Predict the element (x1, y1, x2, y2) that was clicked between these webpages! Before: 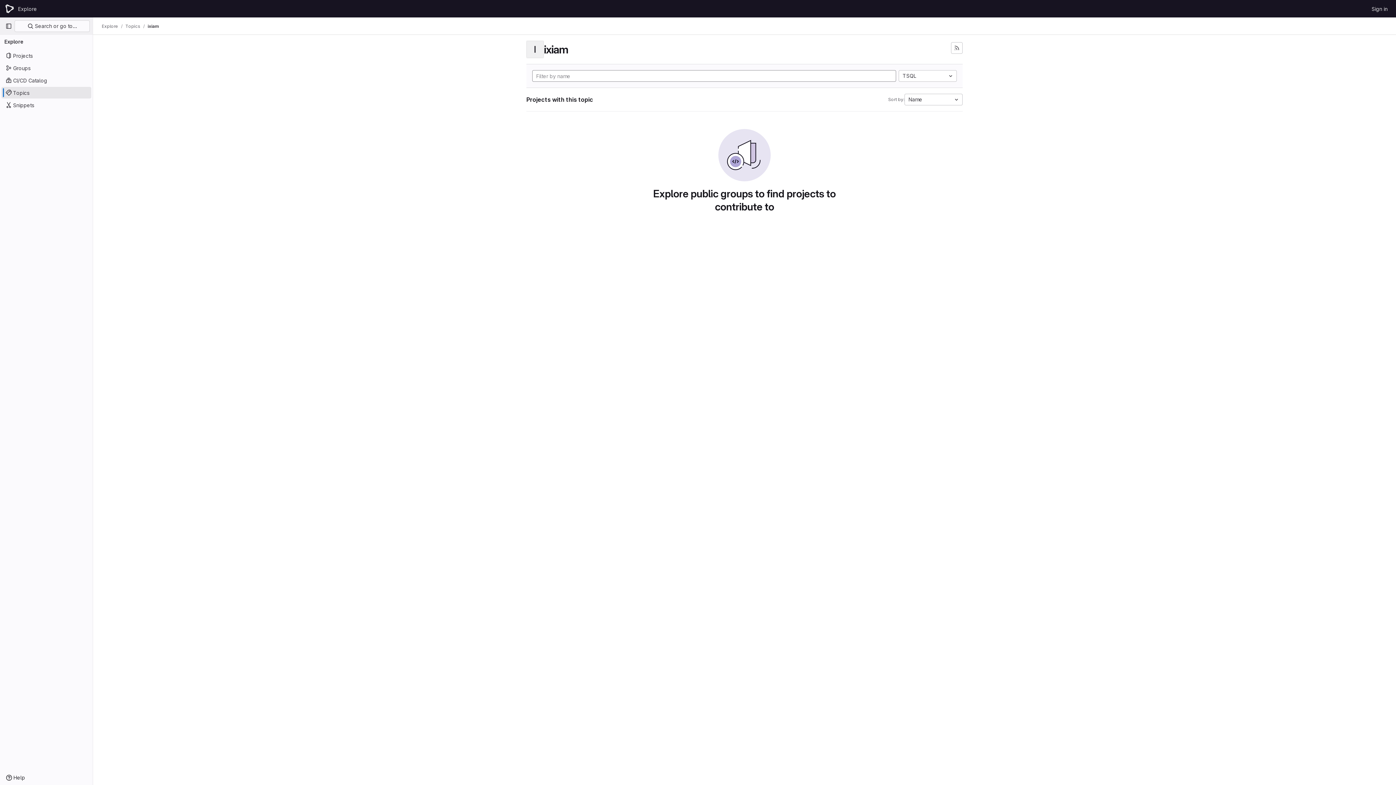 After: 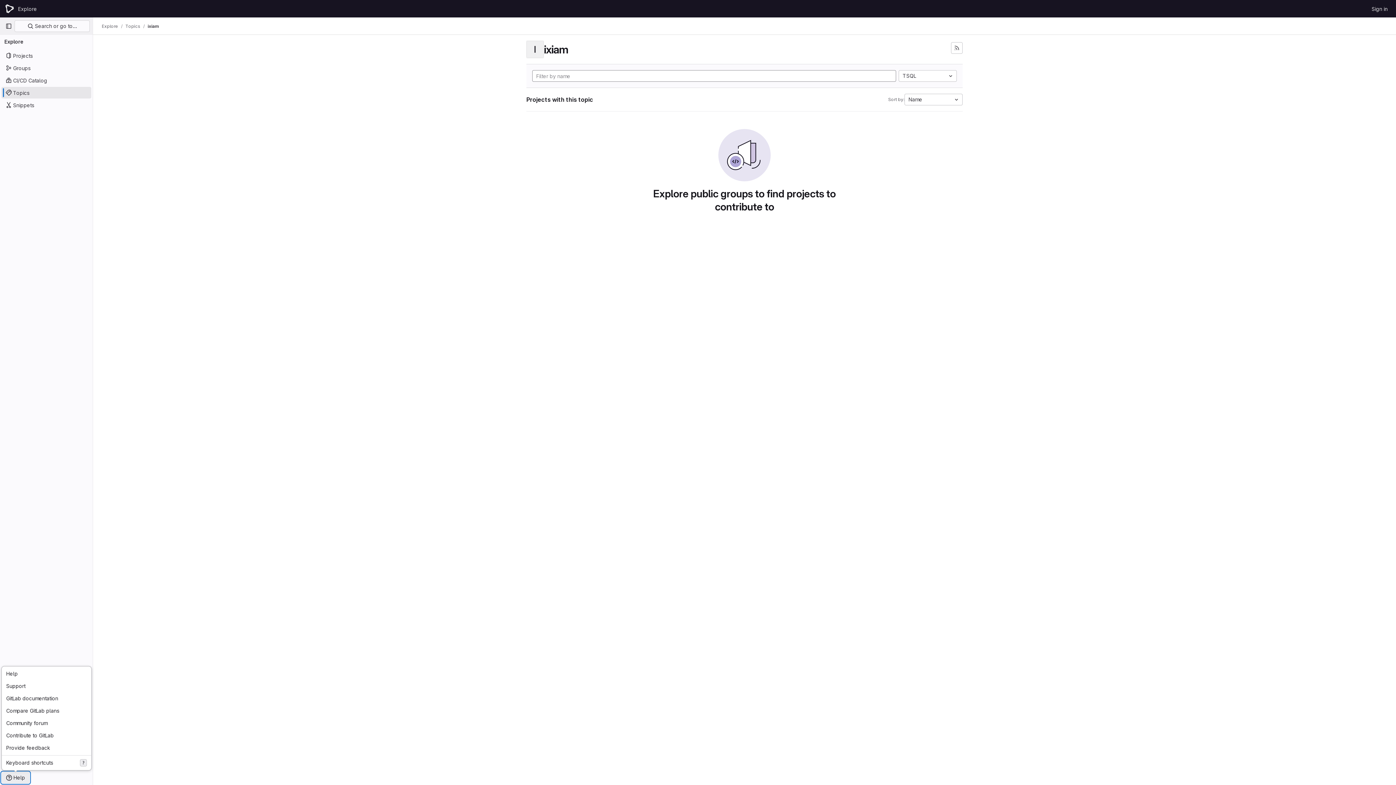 Action: label: Help bbox: (1, 772, 29, 784)